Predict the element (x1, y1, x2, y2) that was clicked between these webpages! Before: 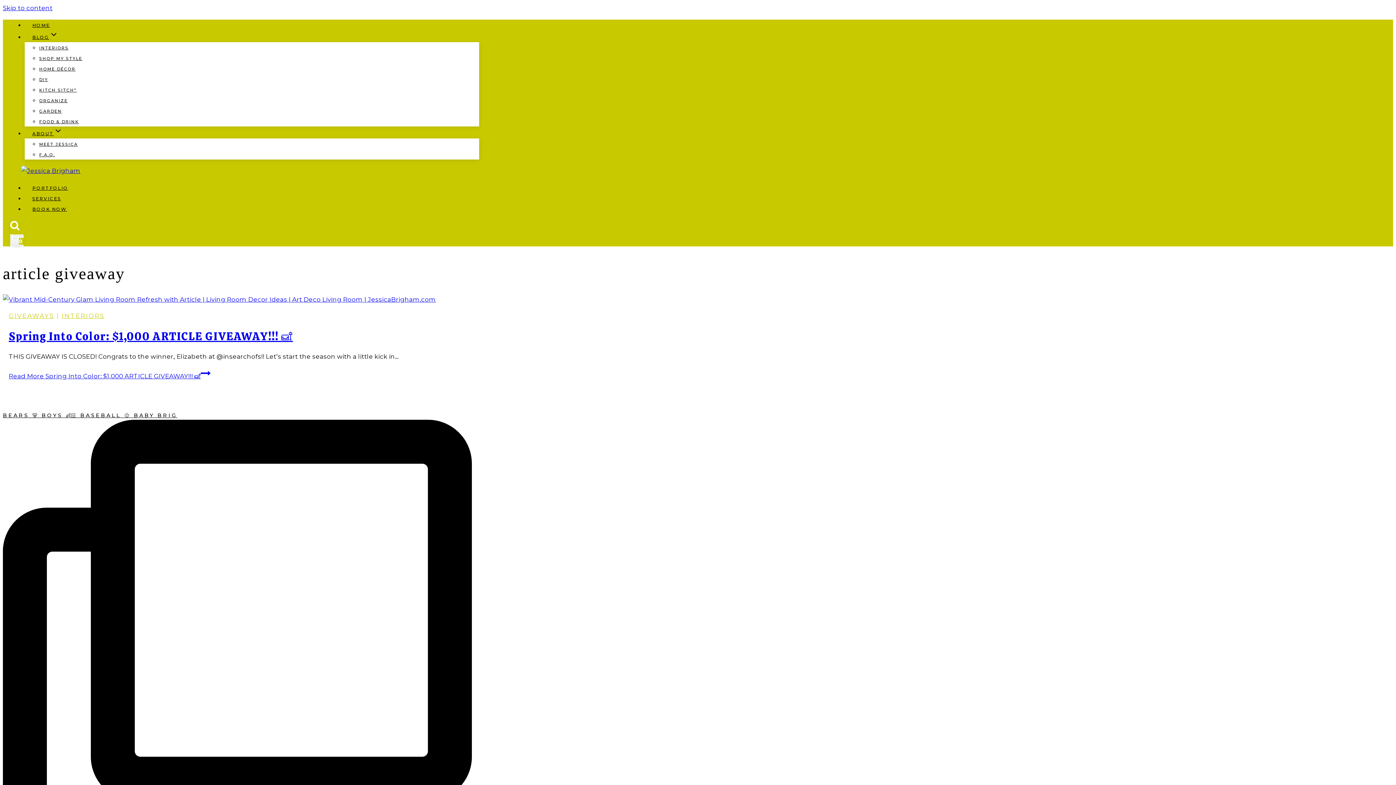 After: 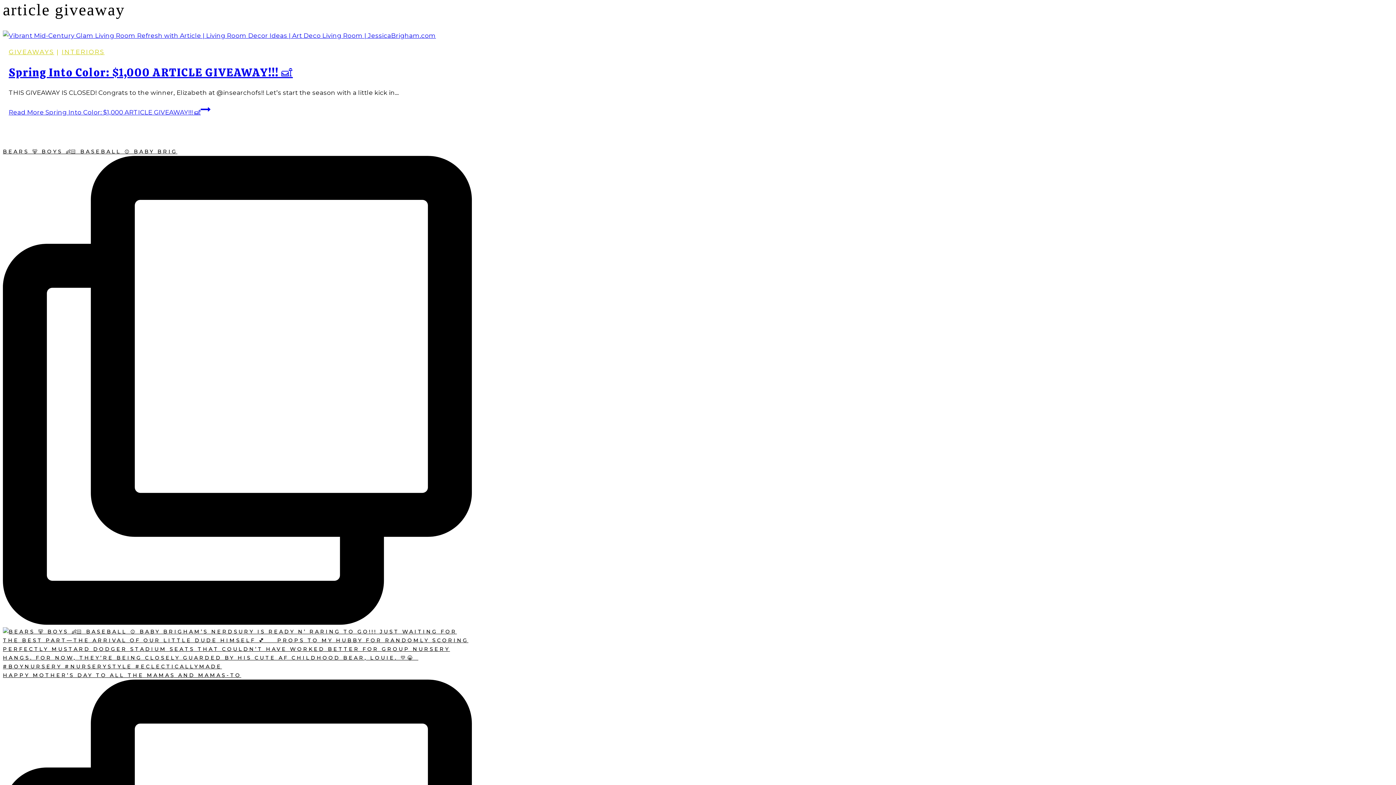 Action: label: Skip to content bbox: (2, 4, 52, 11)